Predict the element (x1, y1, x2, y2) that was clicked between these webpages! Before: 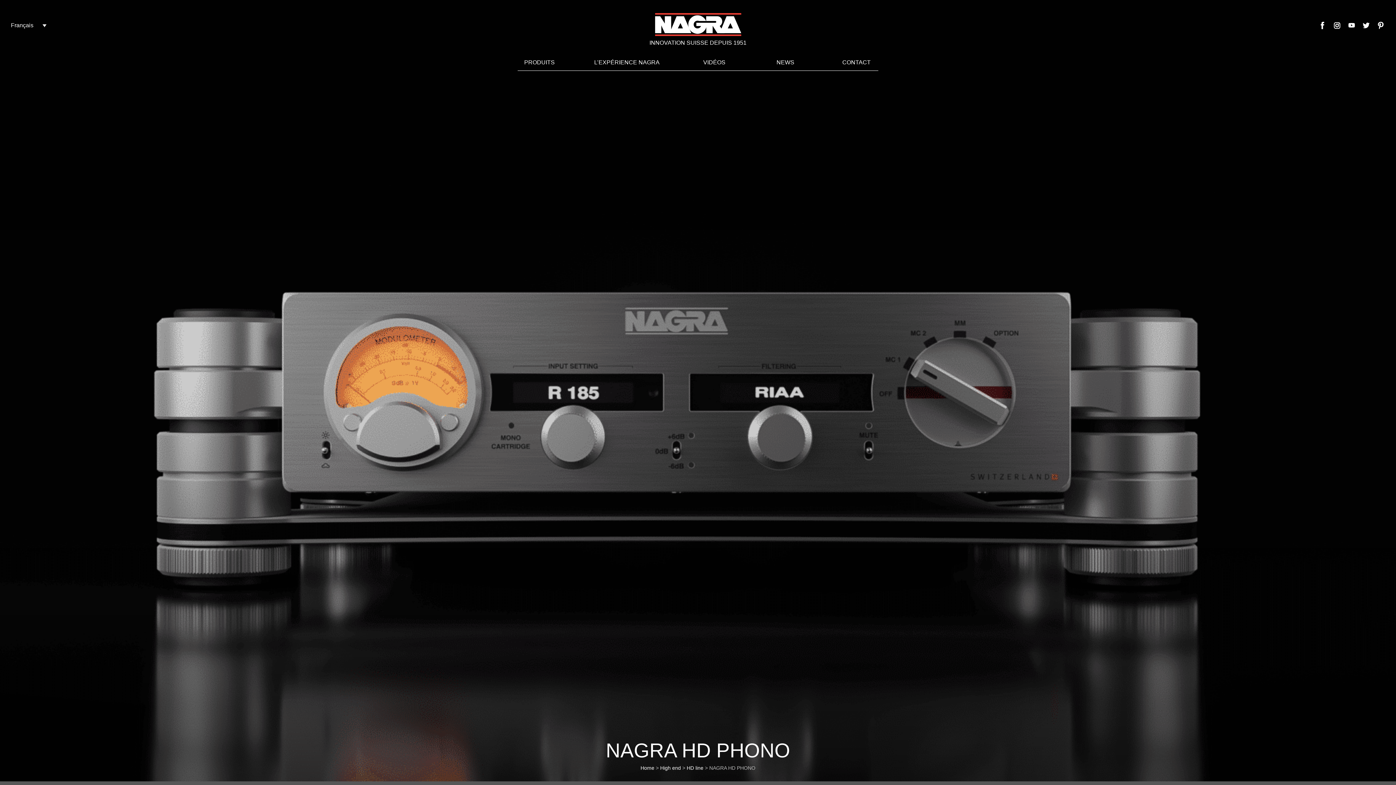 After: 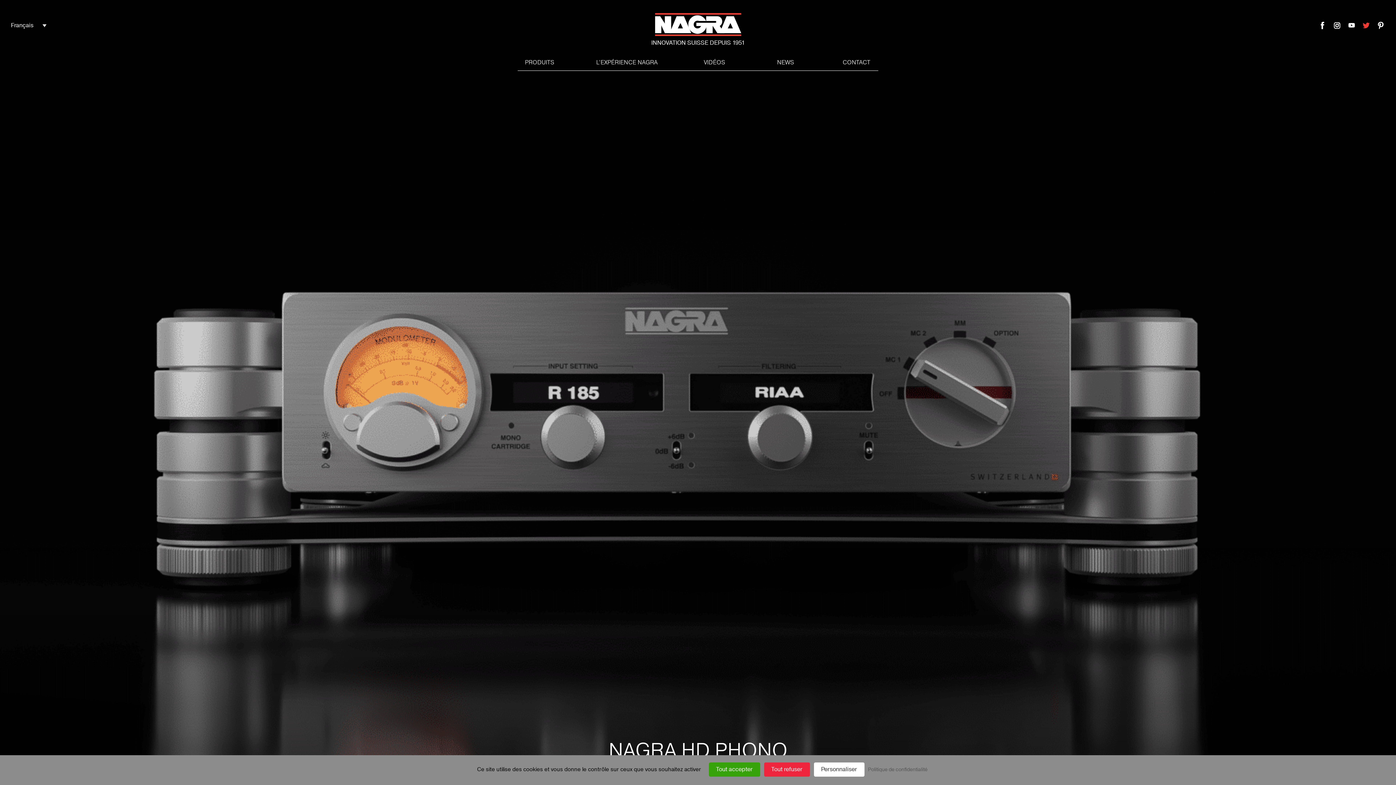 Action: label: Twitter bbox: (1361, 21, 1372, 29)